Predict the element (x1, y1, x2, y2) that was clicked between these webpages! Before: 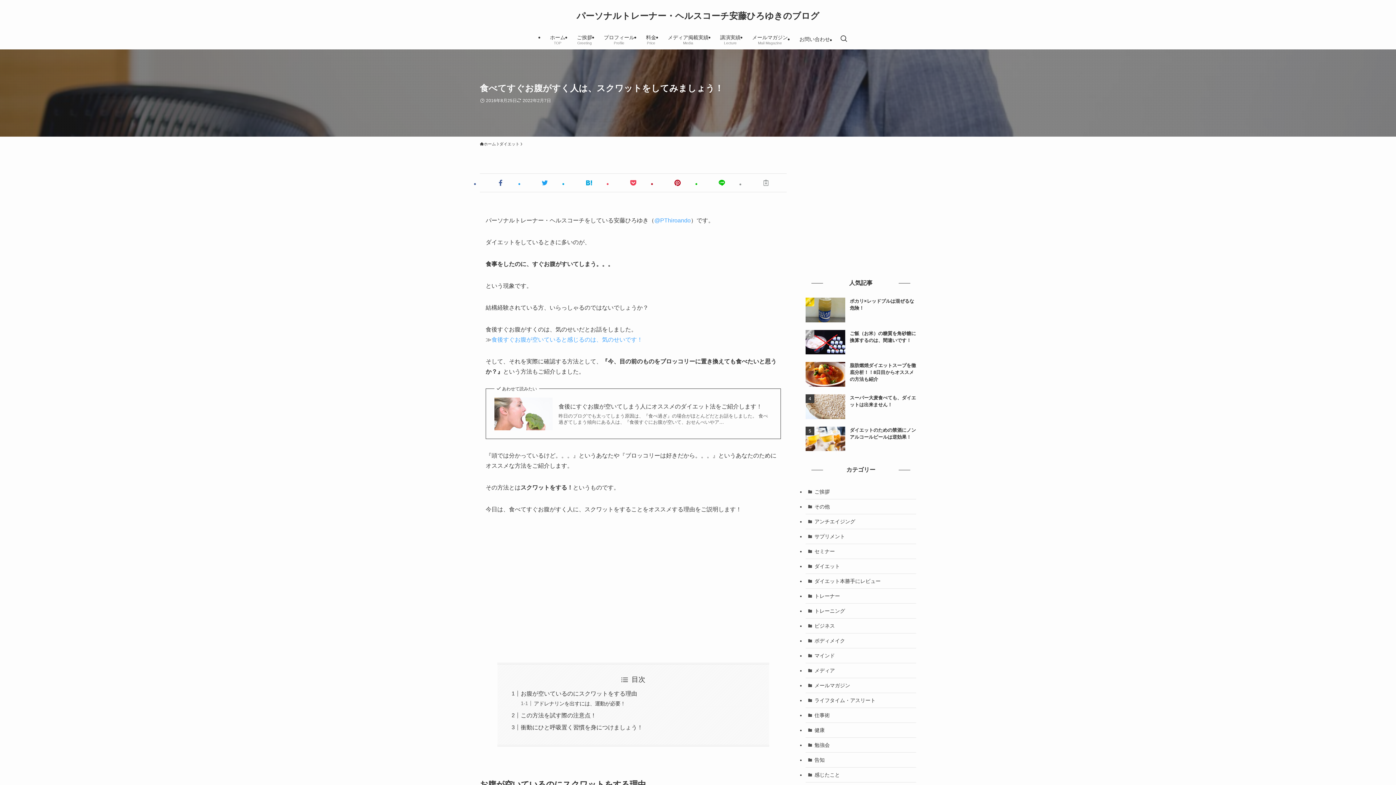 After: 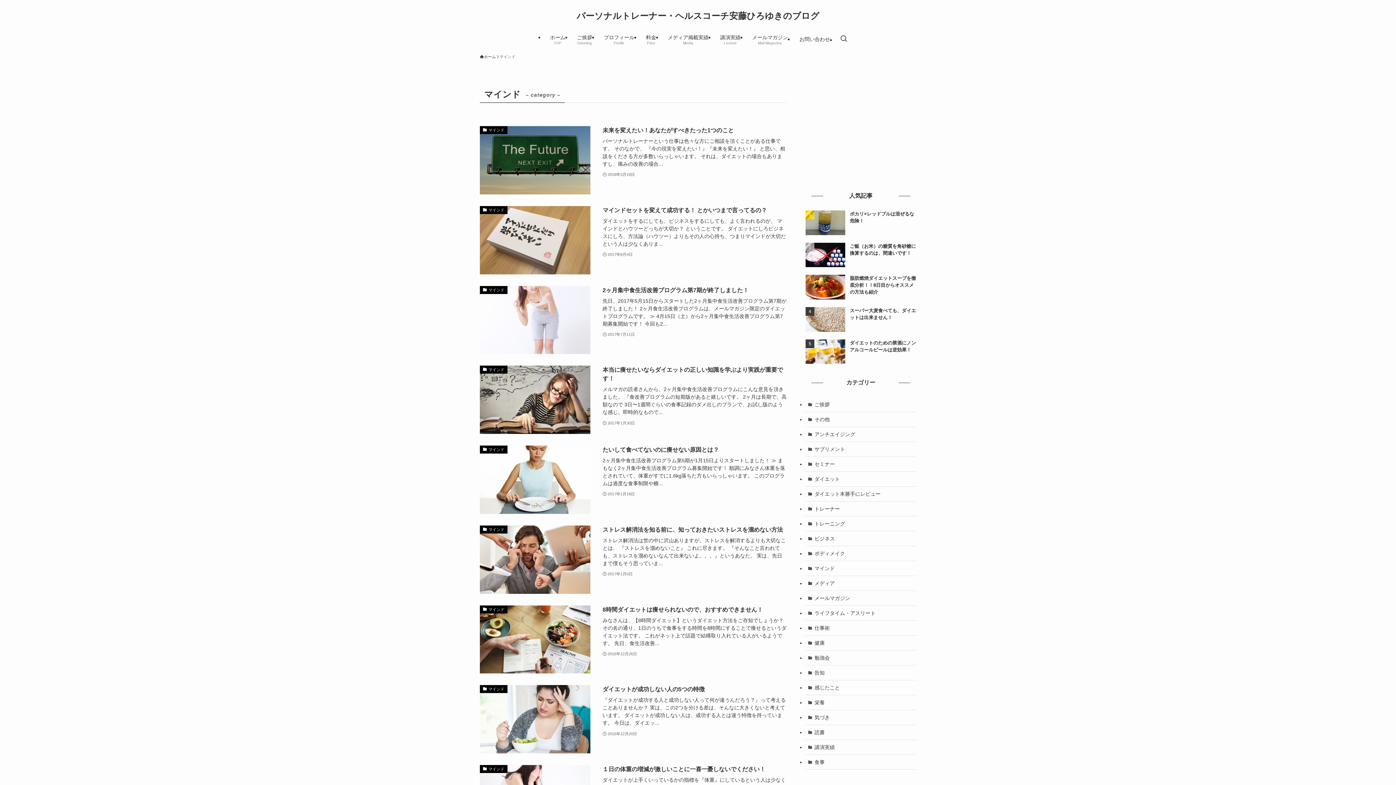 Action: label: マインド bbox: (805, 648, 916, 663)